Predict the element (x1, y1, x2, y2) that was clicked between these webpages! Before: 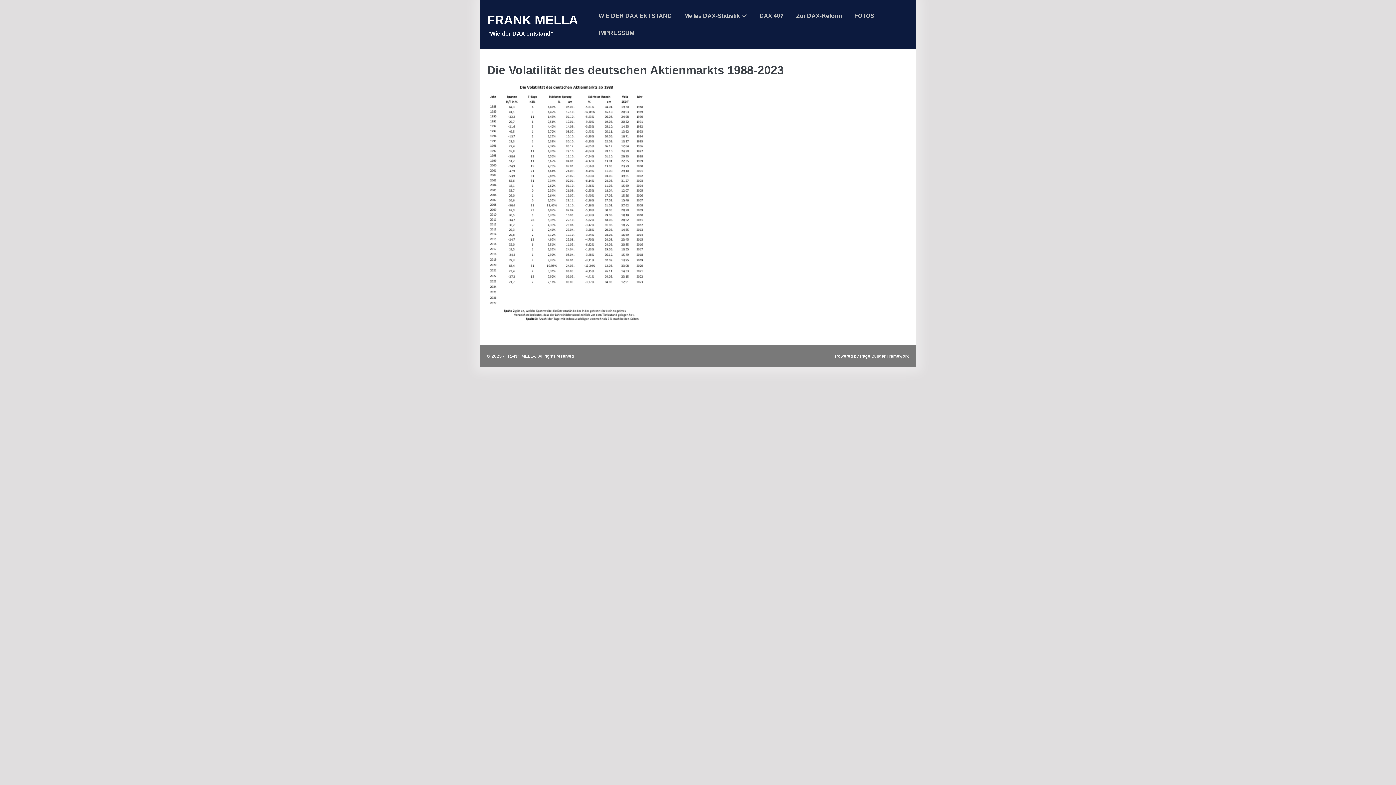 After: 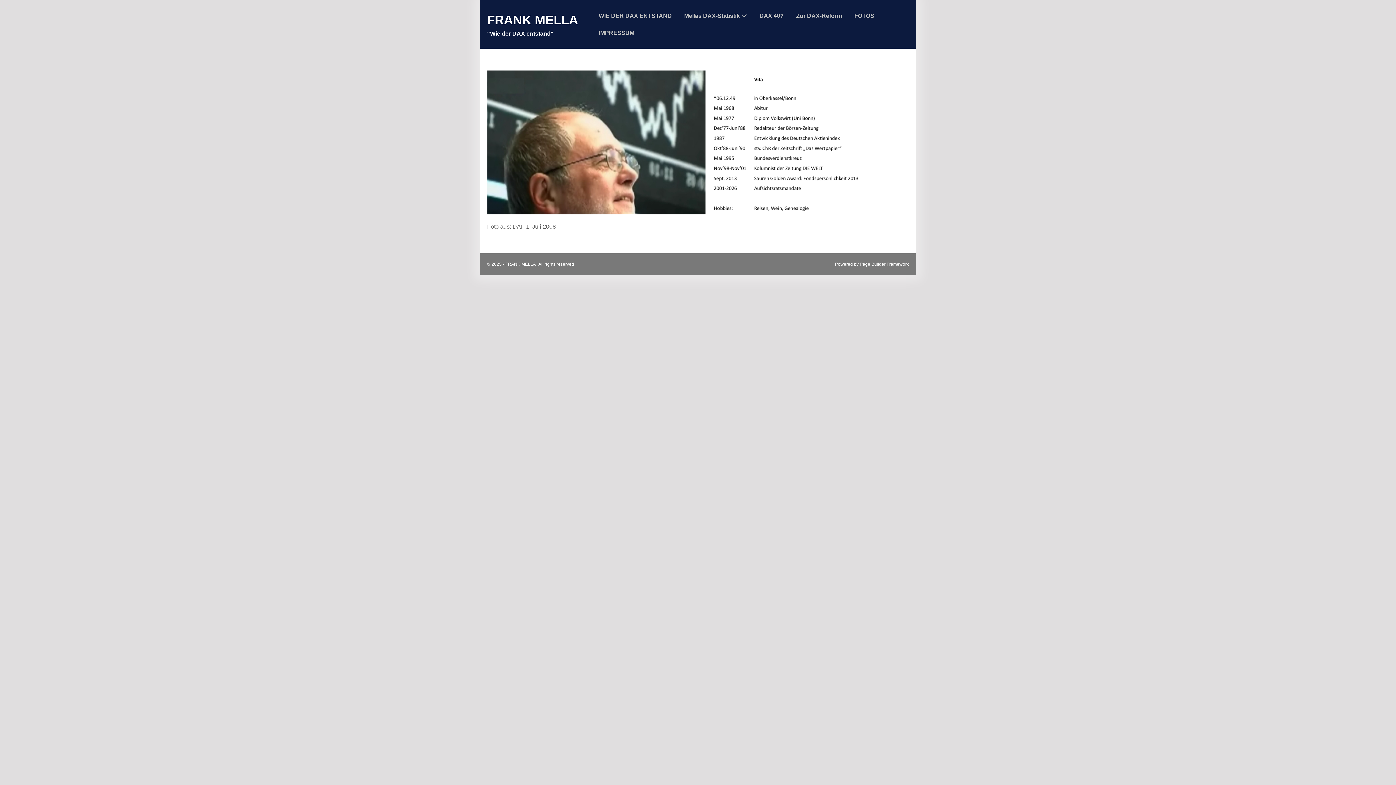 Action: label: FRANK MELLA bbox: (487, 12, 578, 26)